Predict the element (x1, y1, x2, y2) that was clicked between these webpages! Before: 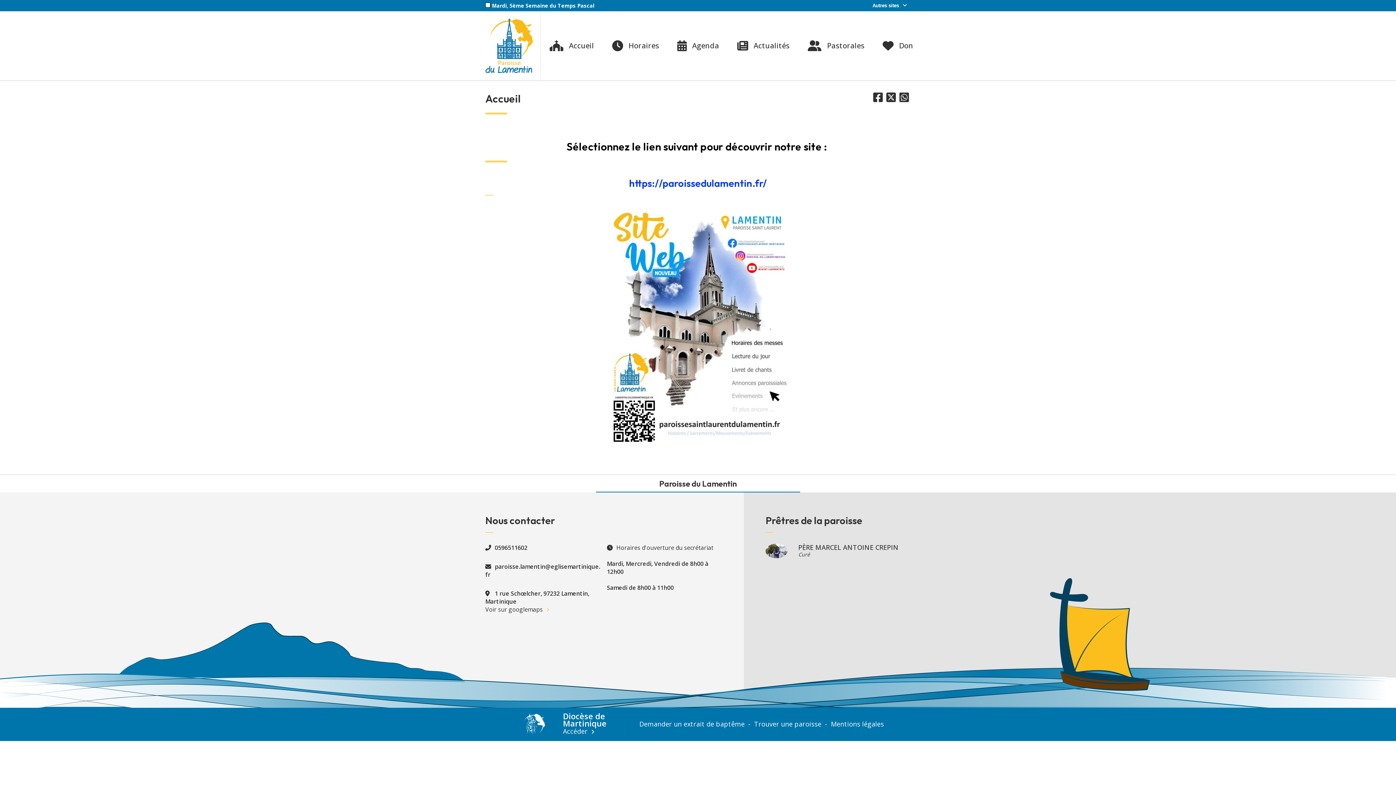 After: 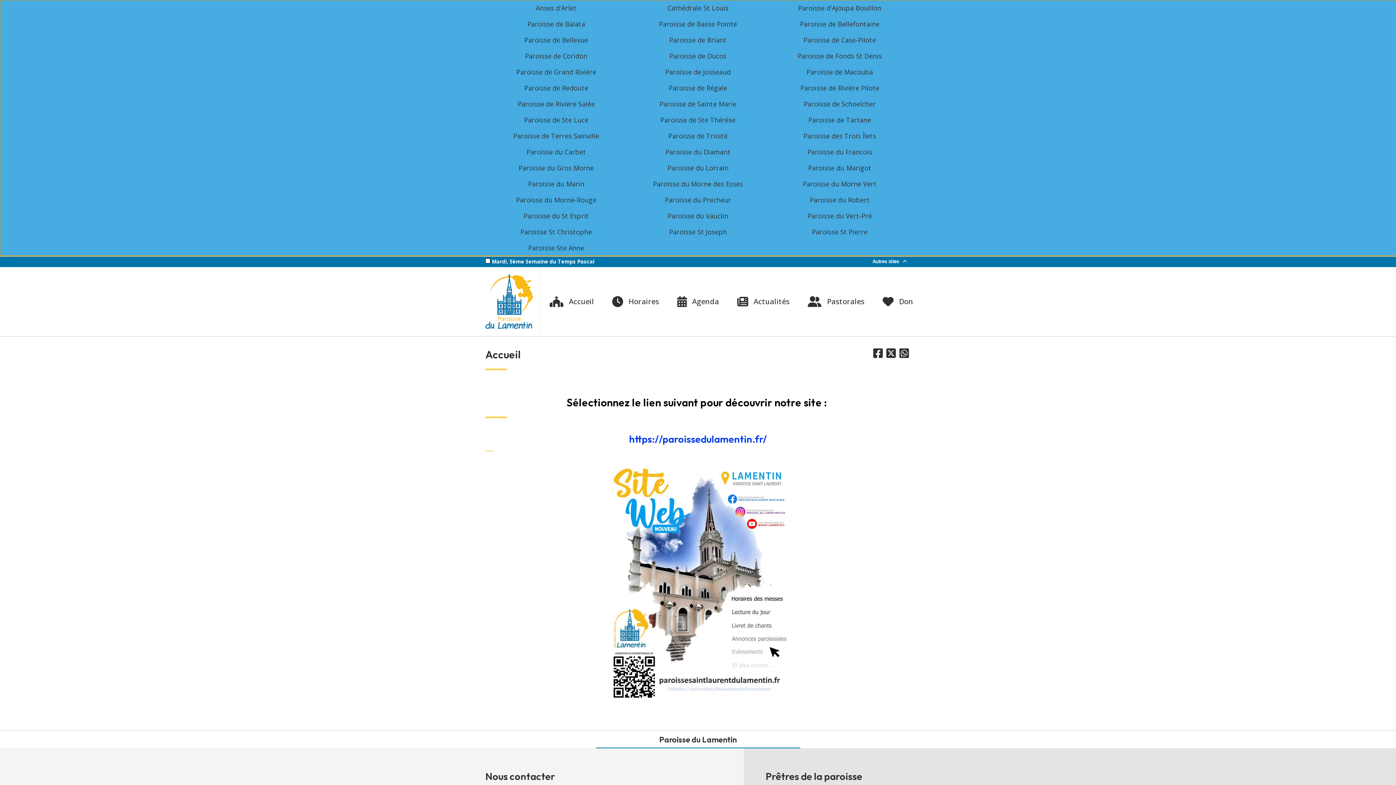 Action: label: Autres sites bbox: (869, 2, 910, 8)